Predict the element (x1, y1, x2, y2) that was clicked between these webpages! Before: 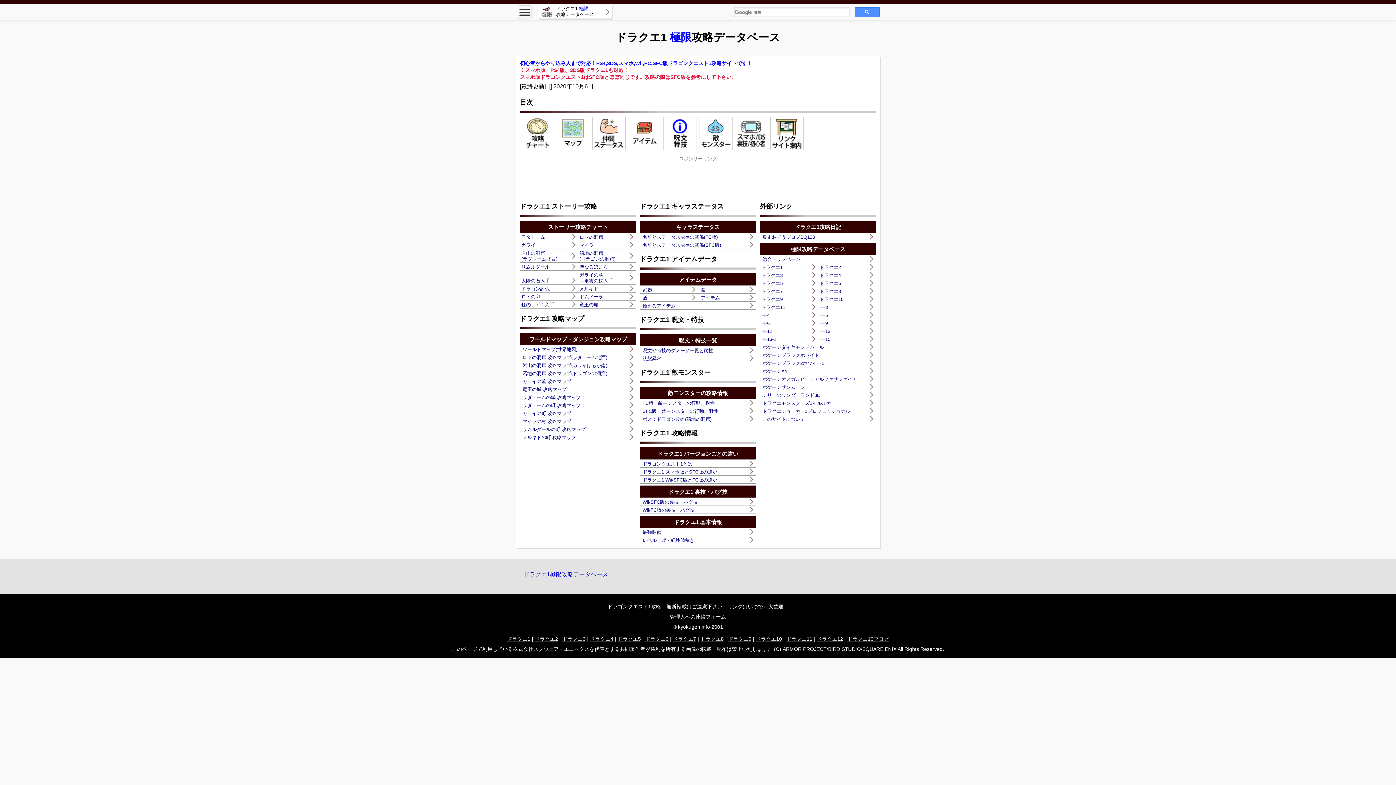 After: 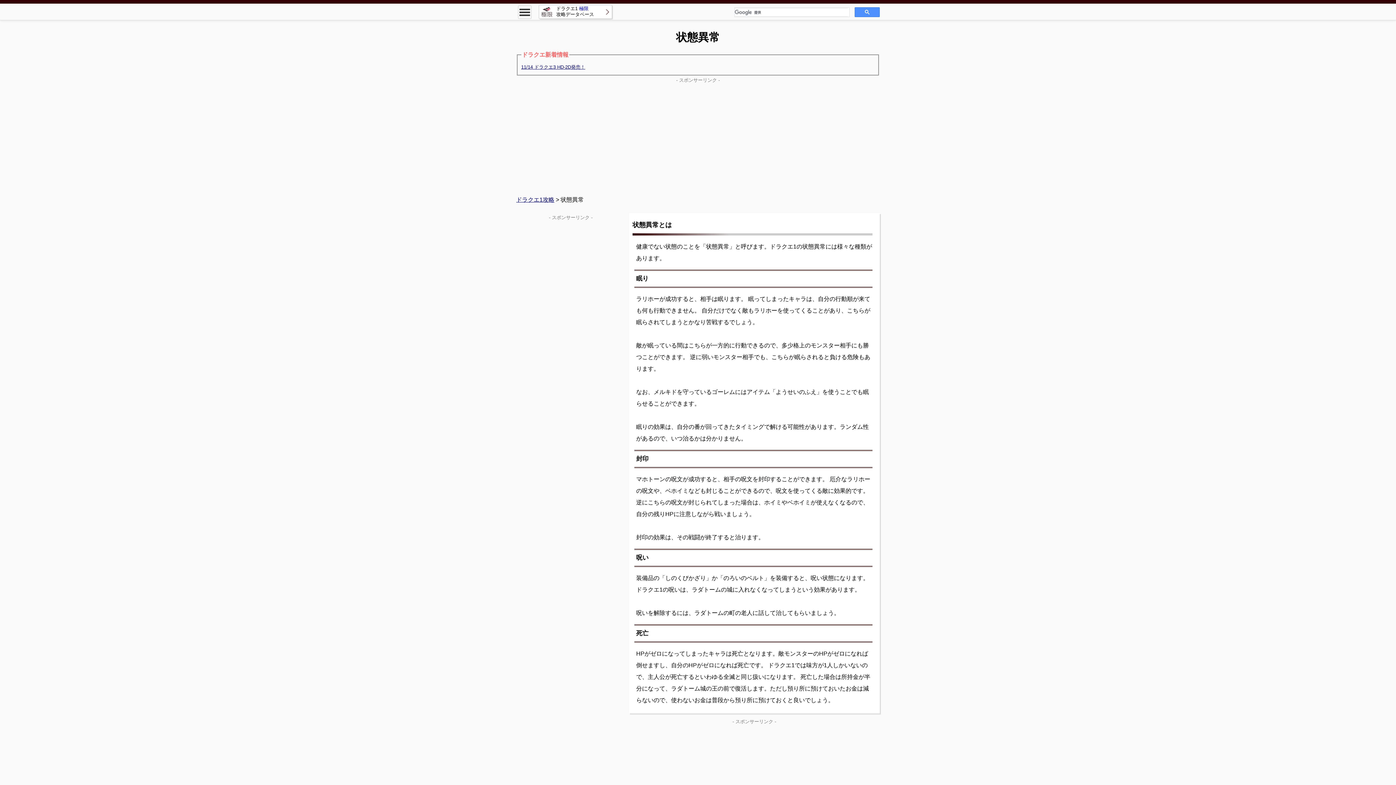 Action: label: 状態異常 bbox: (640, 354, 755, 362)